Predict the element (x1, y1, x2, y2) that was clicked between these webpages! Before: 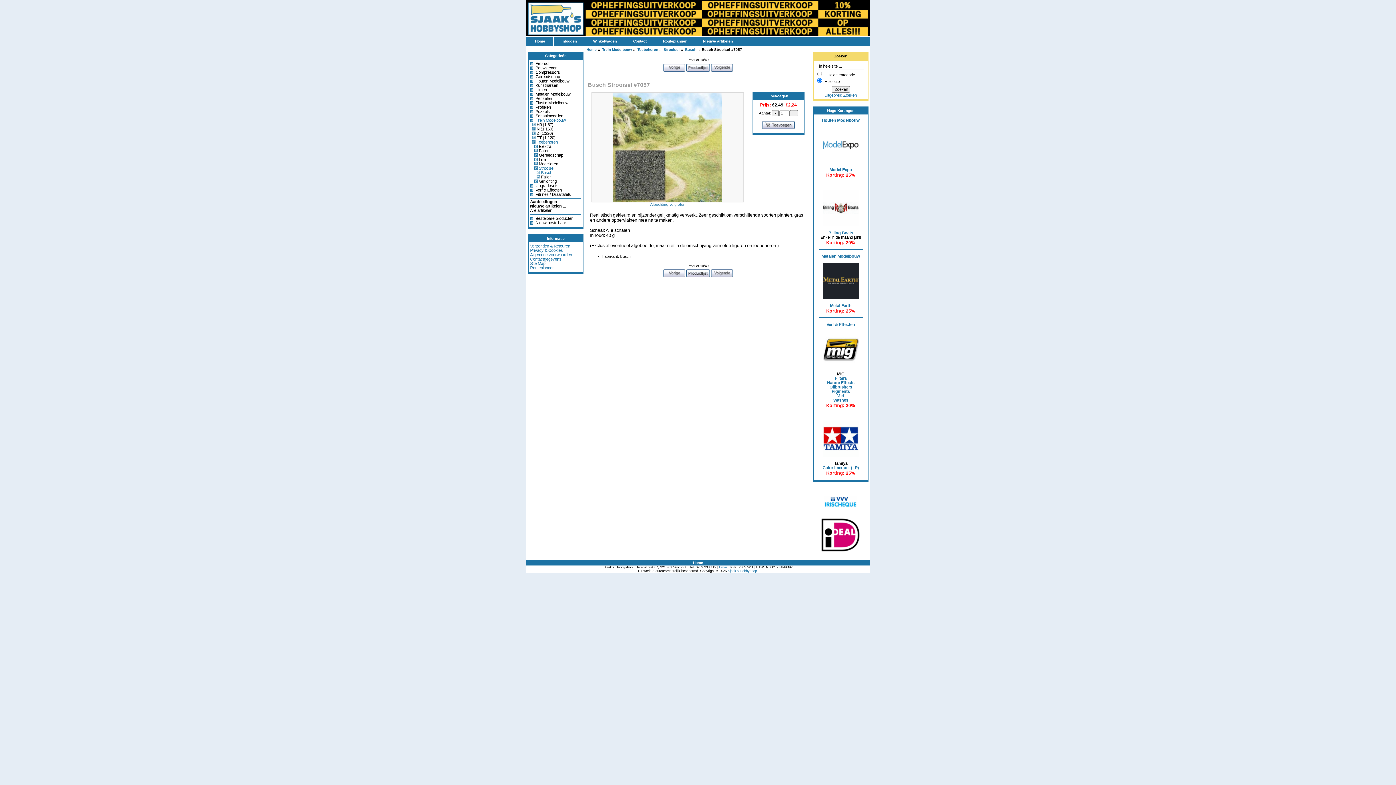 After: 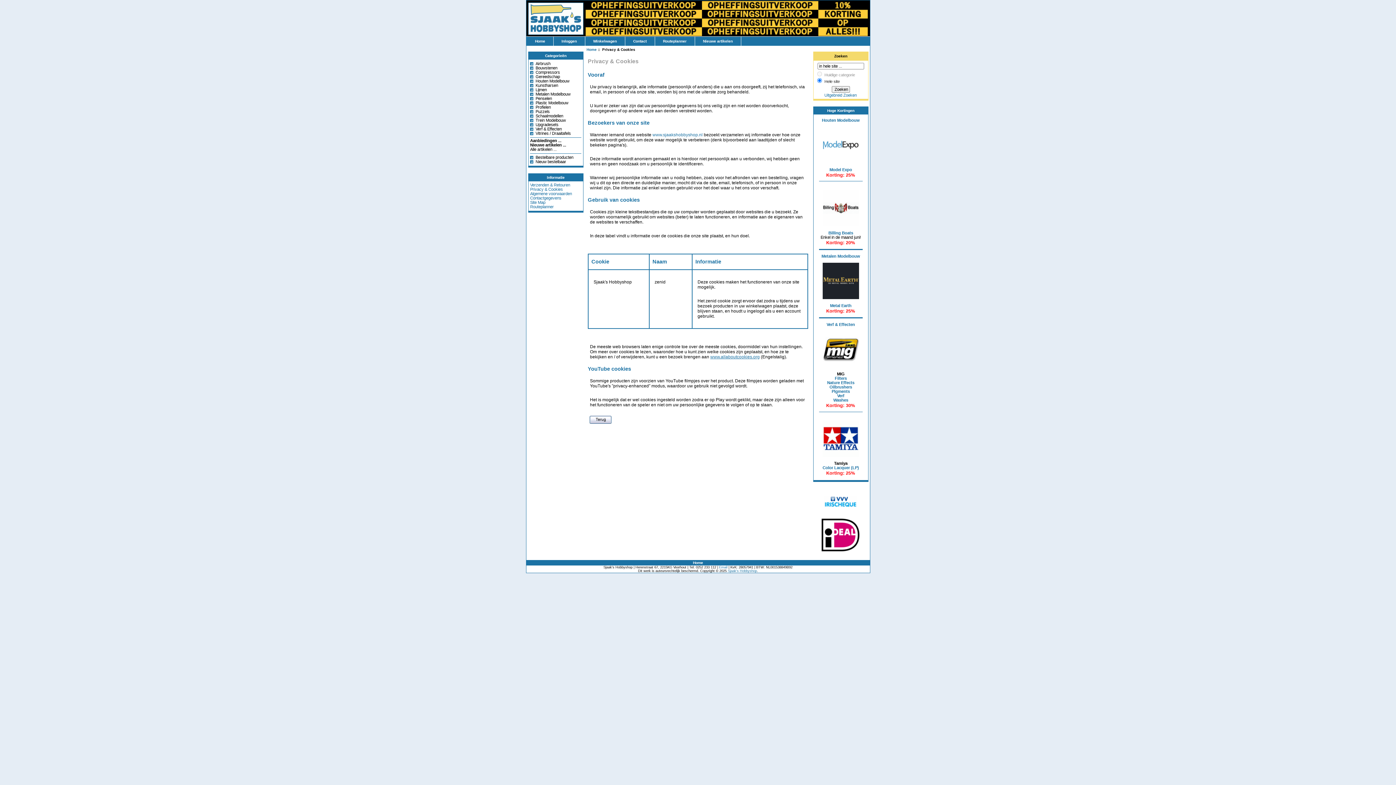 Action: bbox: (530, 248, 563, 252) label: Privacy & Cookies